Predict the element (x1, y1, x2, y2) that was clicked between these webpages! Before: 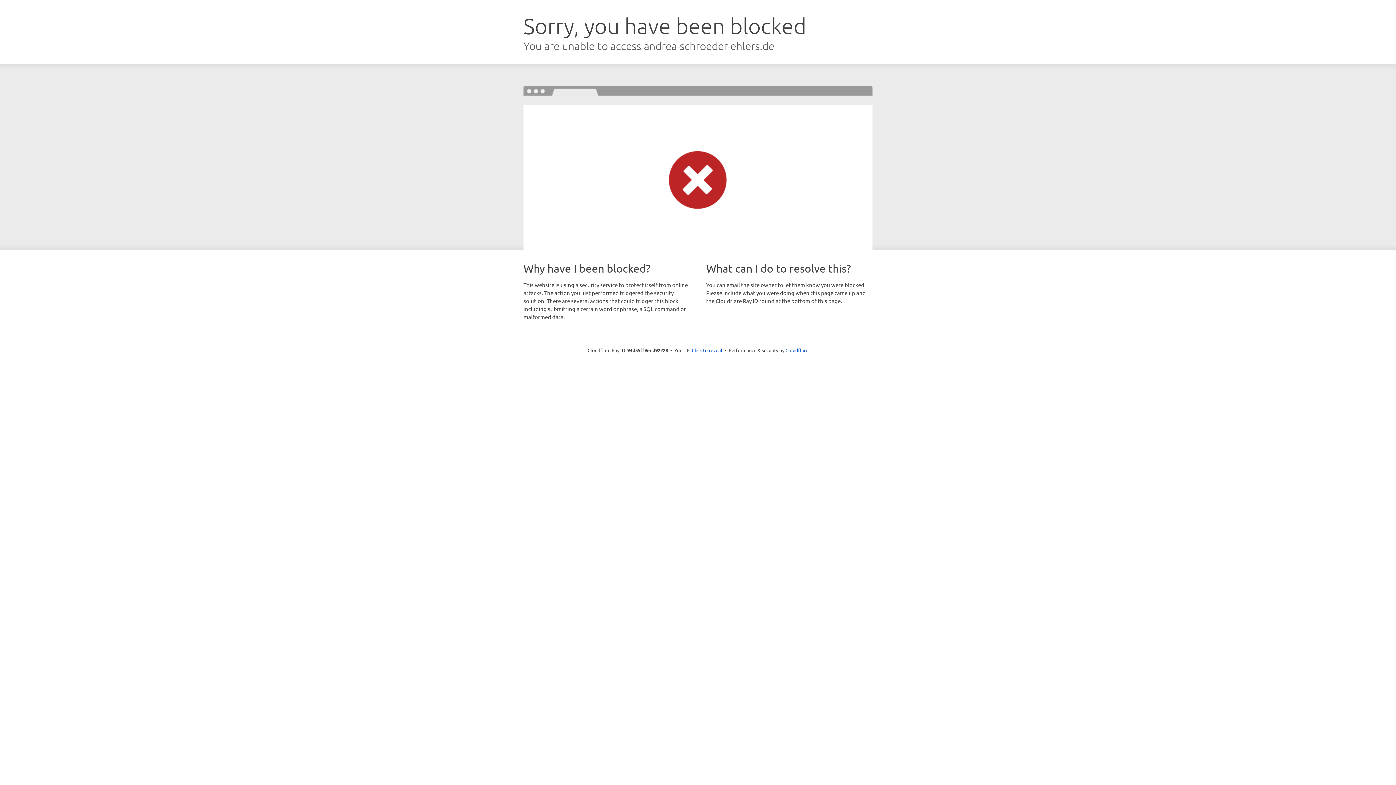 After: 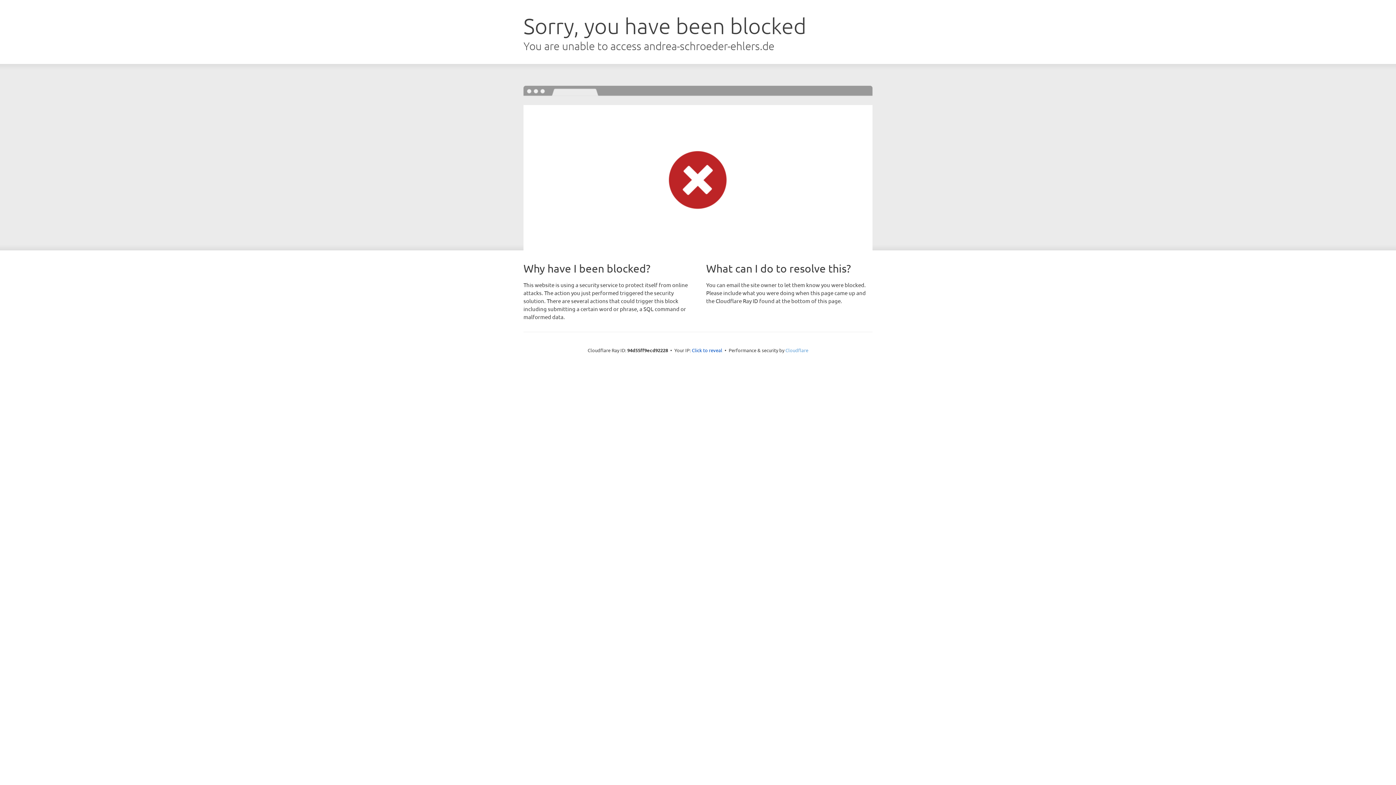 Action: label: Cloudflare bbox: (785, 347, 808, 353)